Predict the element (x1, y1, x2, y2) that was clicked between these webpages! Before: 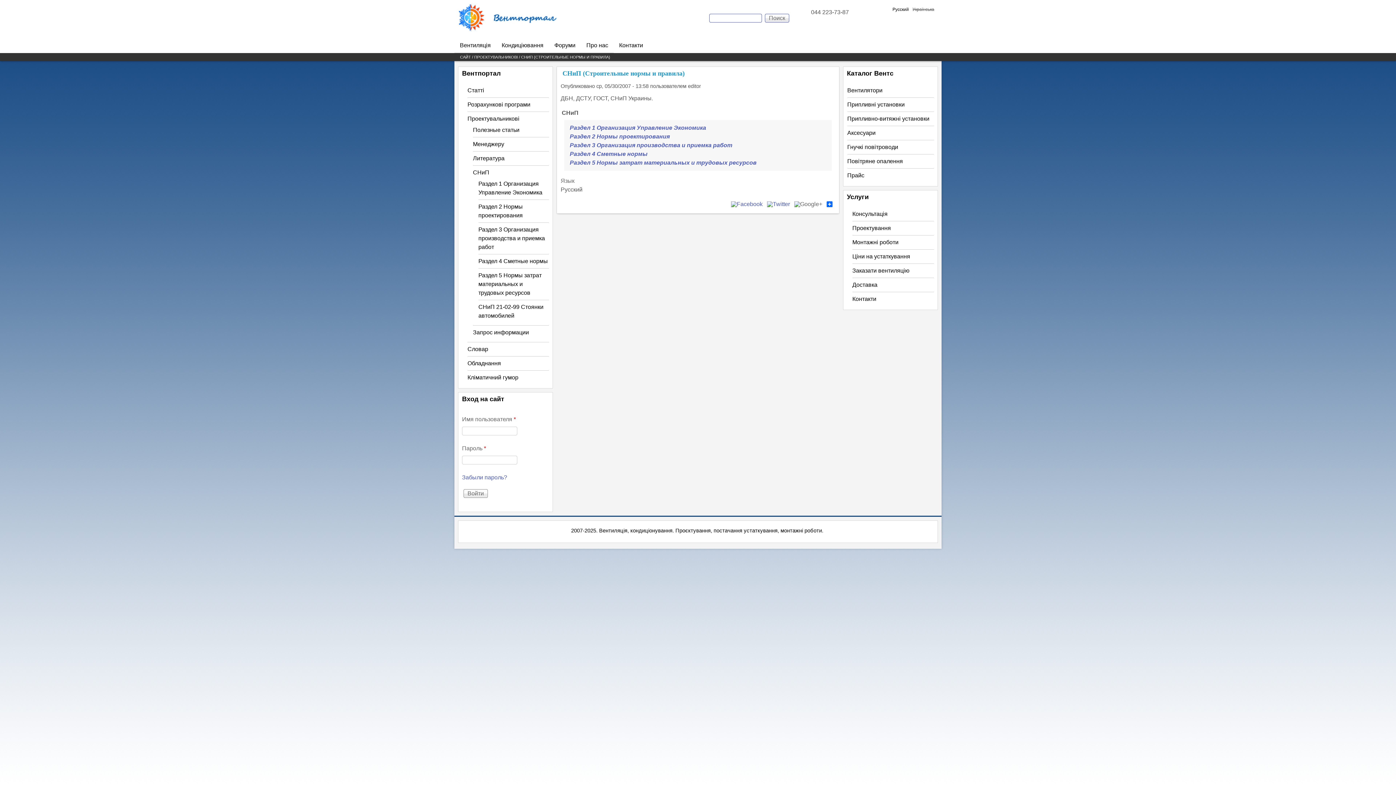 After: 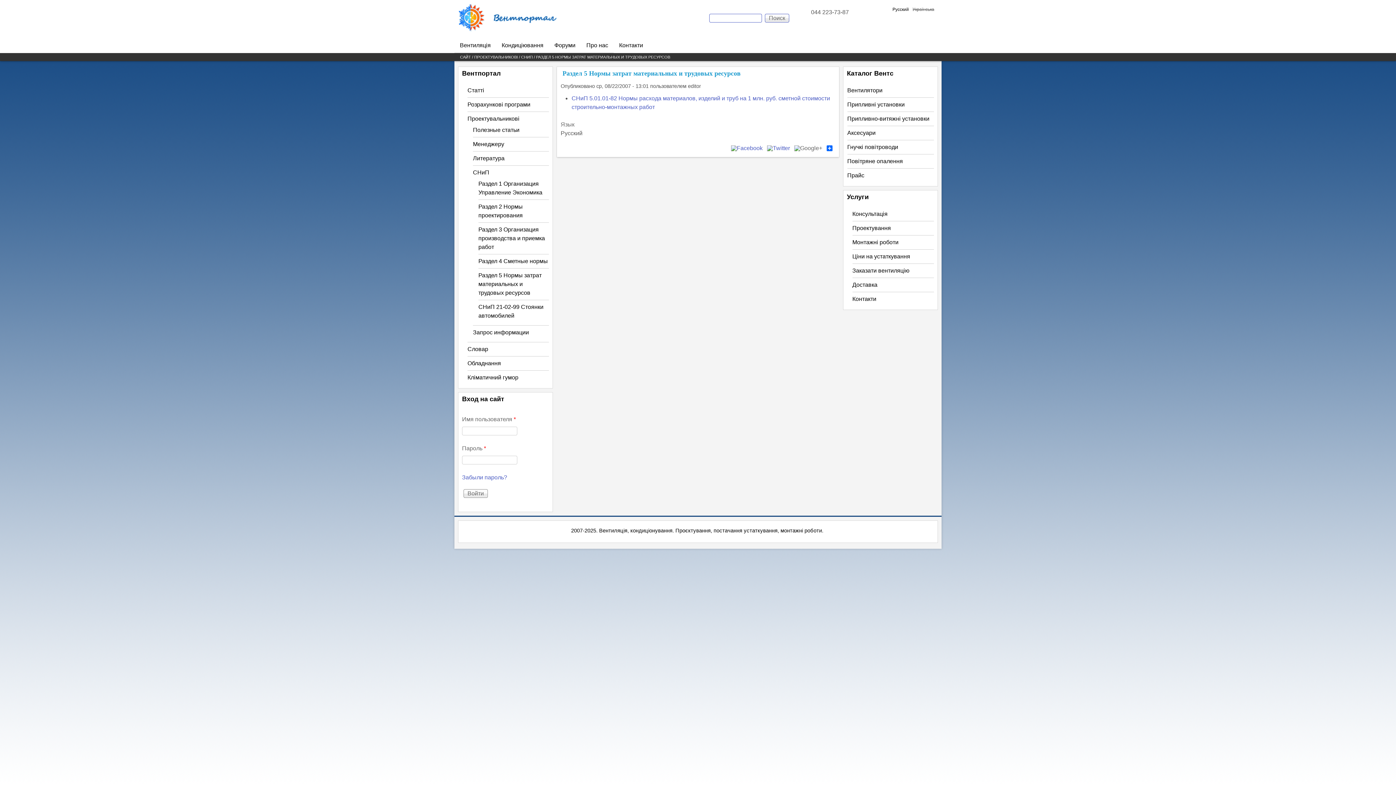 Action: bbox: (478, 272, 541, 296) label: Раздел 5 Нормы затрат материальных и трудовых ресурсов